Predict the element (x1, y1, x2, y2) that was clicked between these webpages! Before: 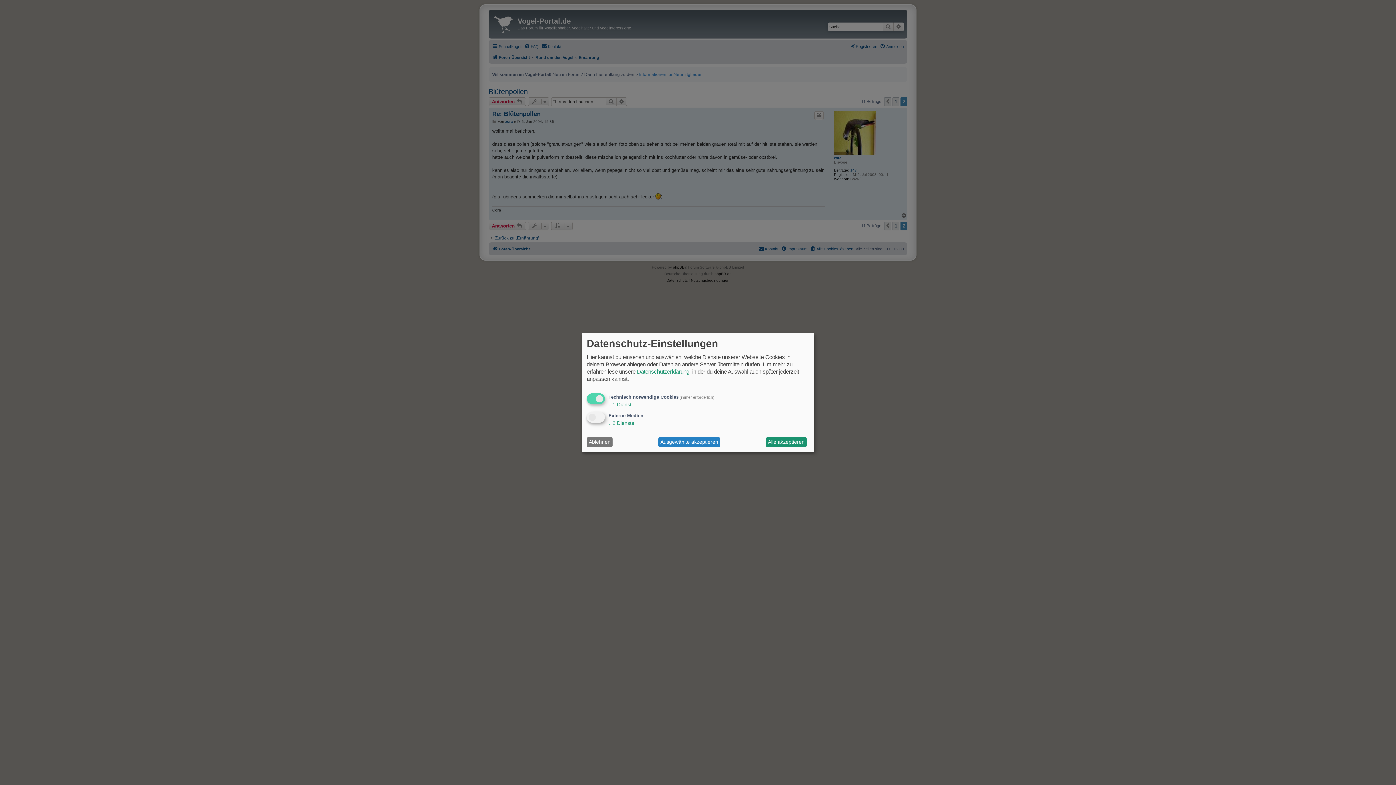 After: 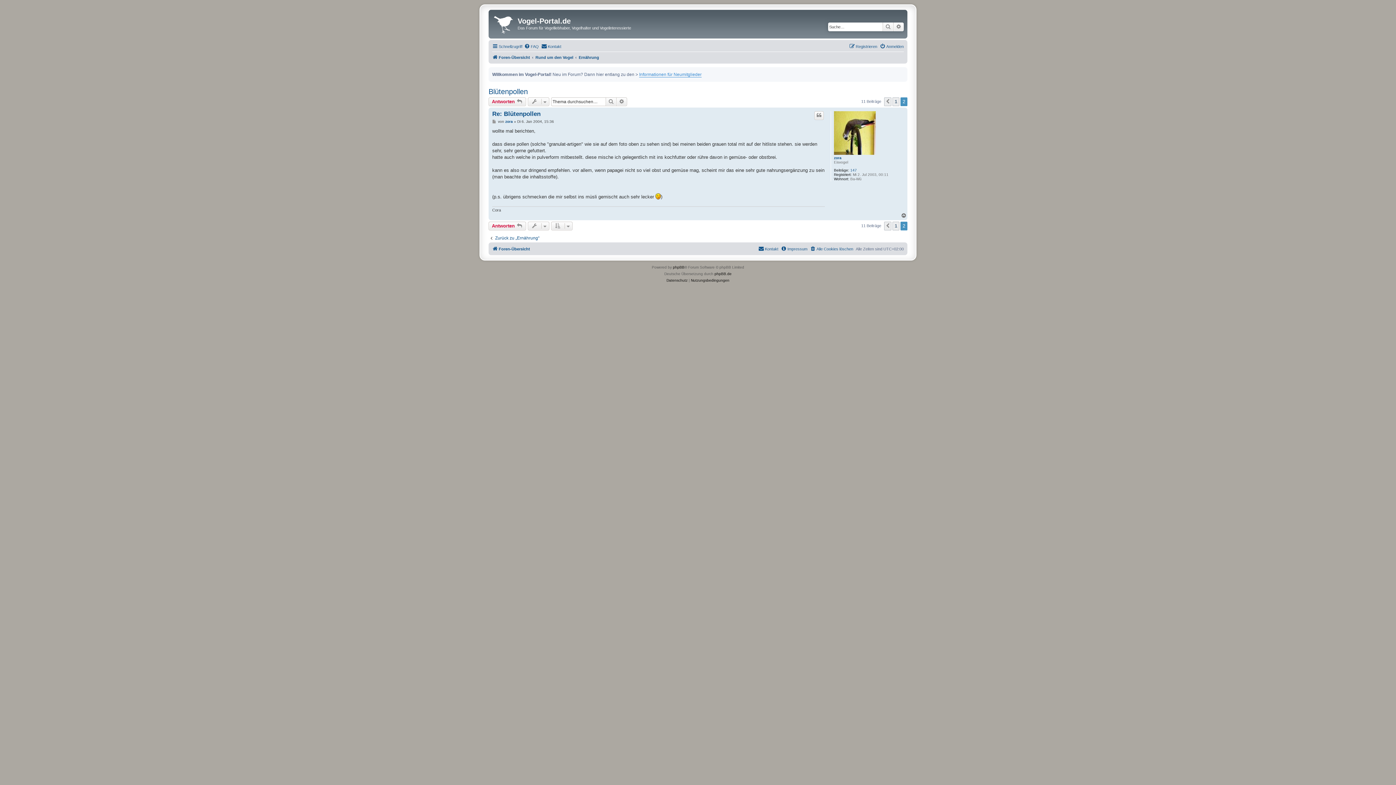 Action: bbox: (658, 437, 720, 447) label: Ausgewählte akzeptieren